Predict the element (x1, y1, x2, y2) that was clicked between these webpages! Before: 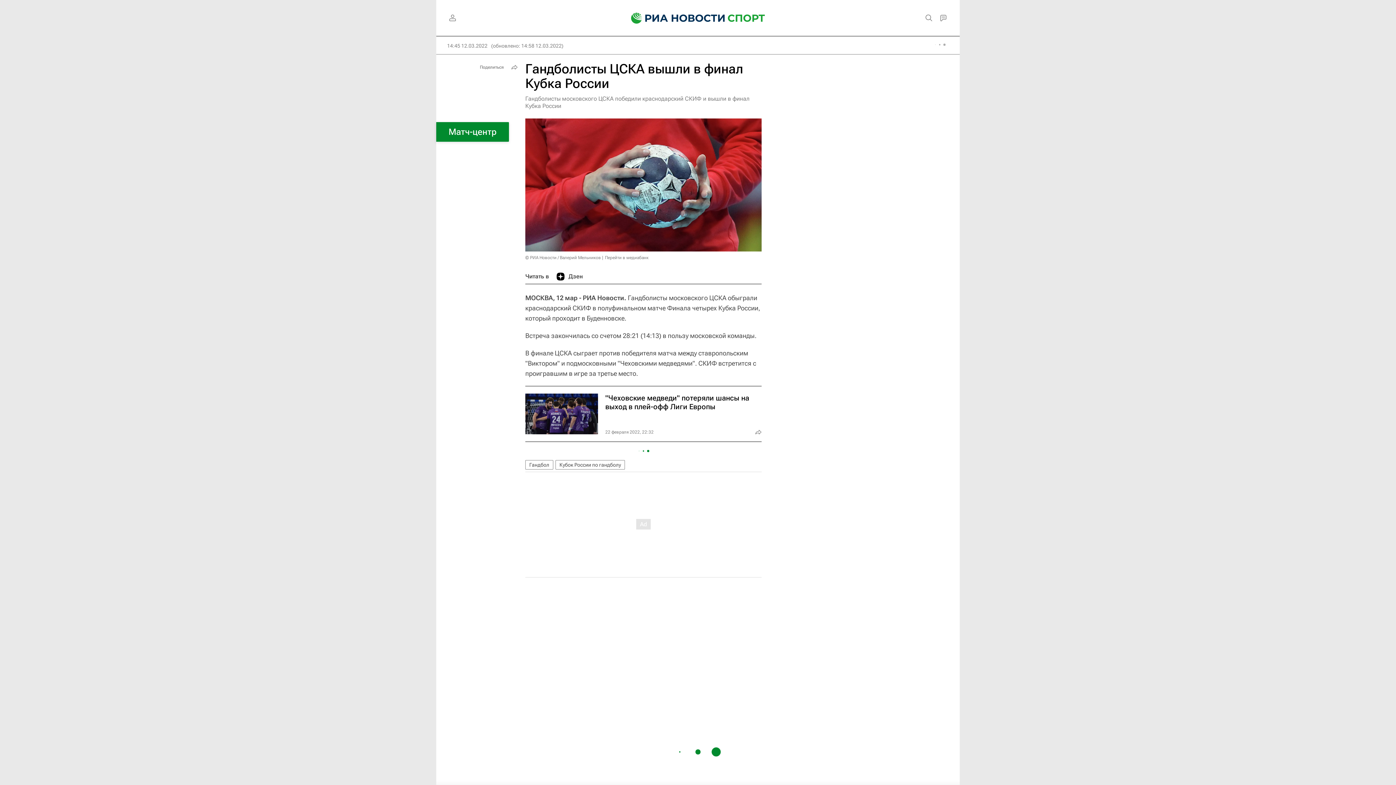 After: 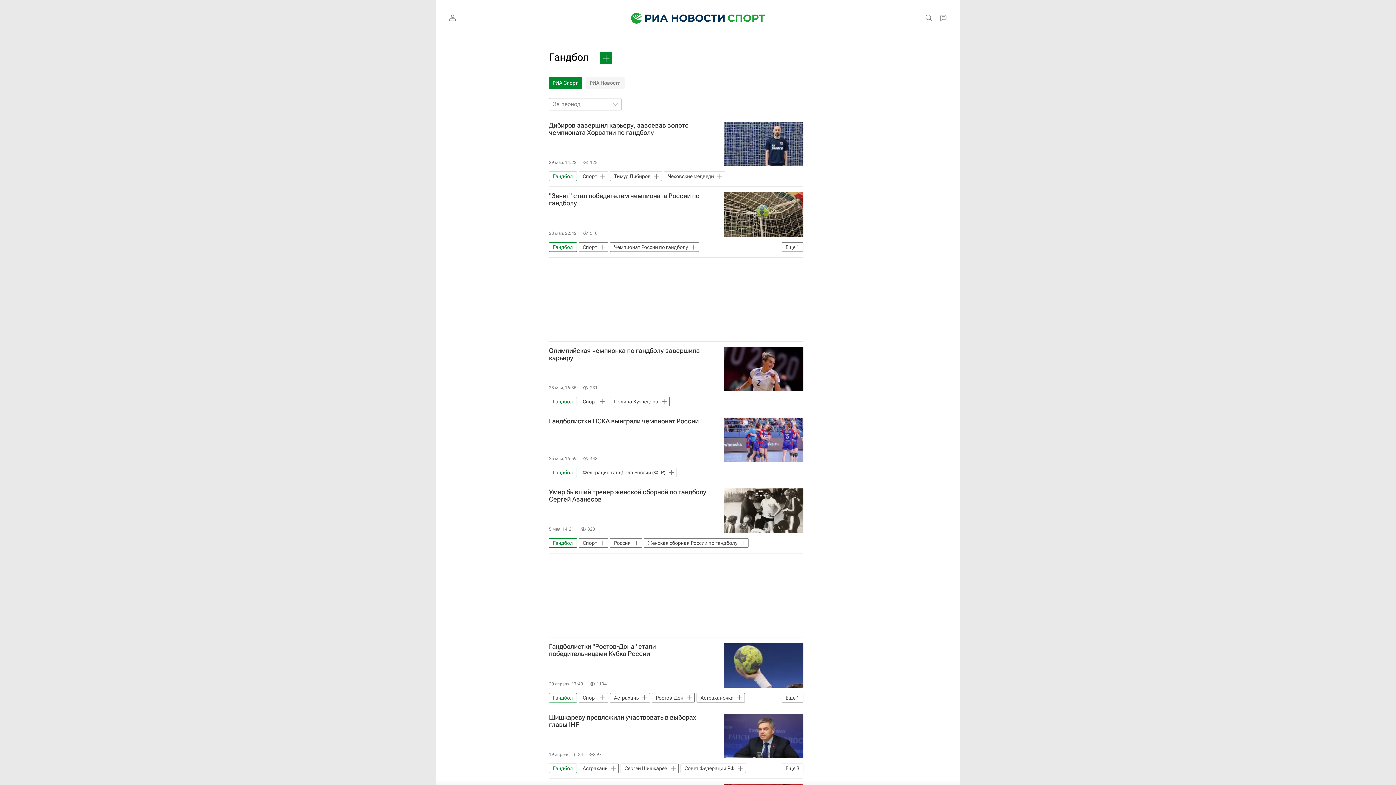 Action: bbox: (525, 460, 553, 469) label: Гандбол